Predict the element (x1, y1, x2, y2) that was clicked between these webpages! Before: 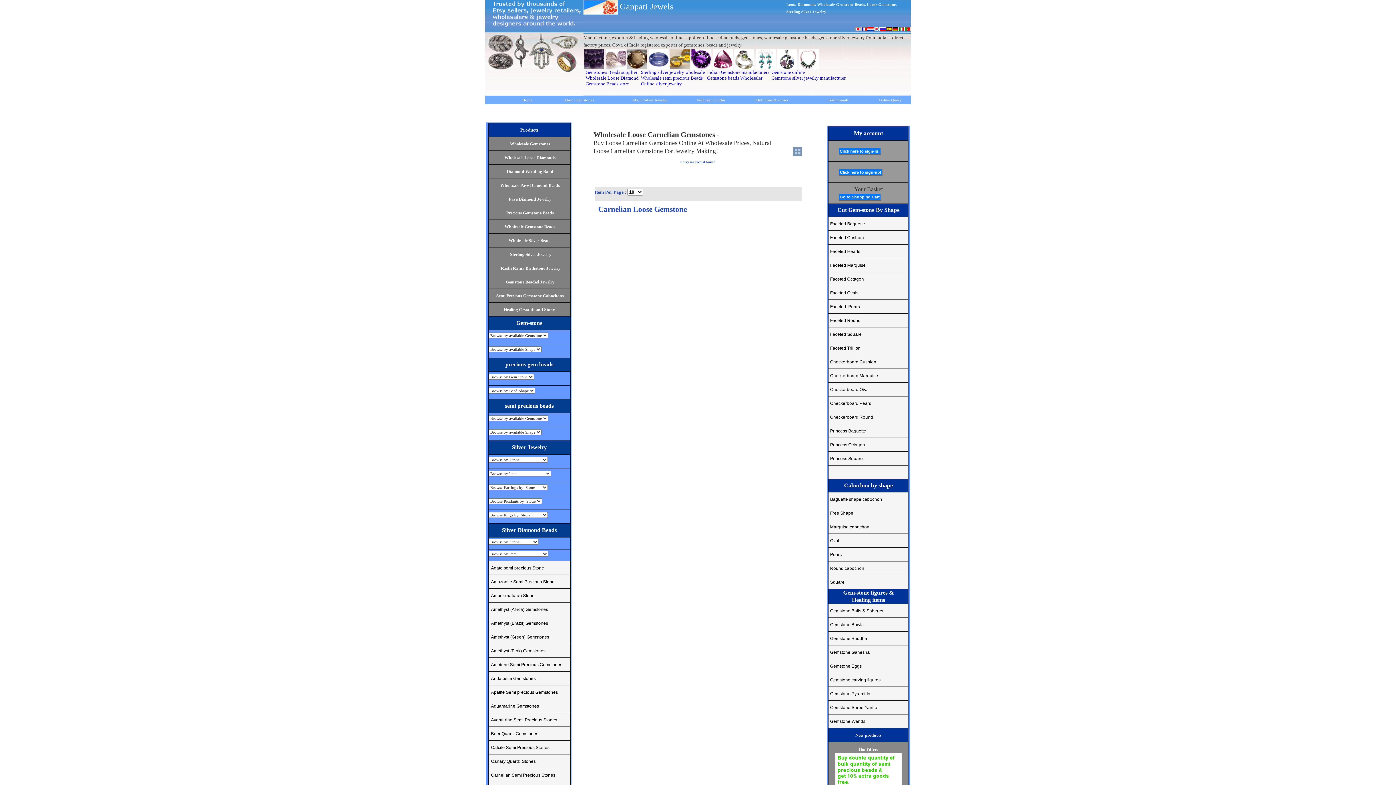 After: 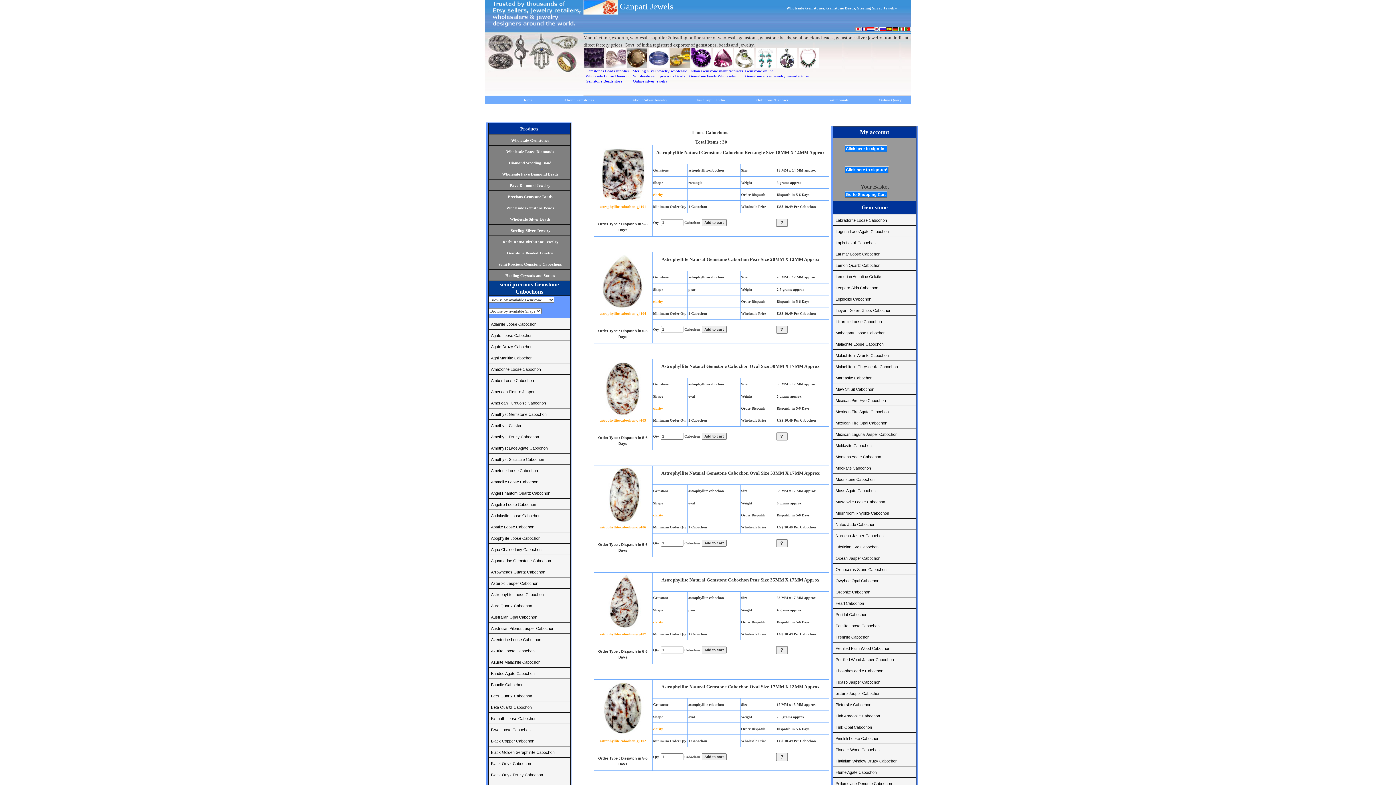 Action: label: Semi Precious Gemstone Cabochons bbox: (496, 293, 564, 298)